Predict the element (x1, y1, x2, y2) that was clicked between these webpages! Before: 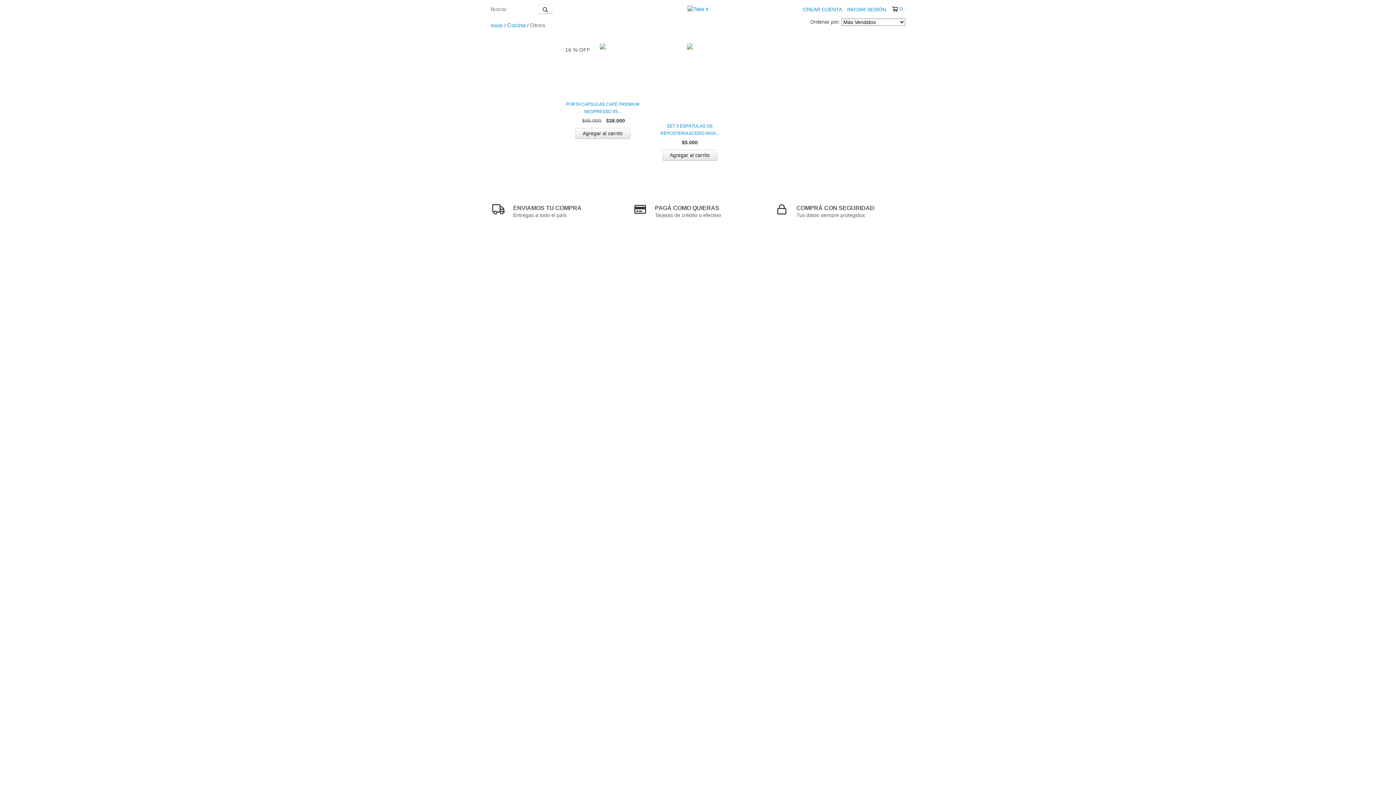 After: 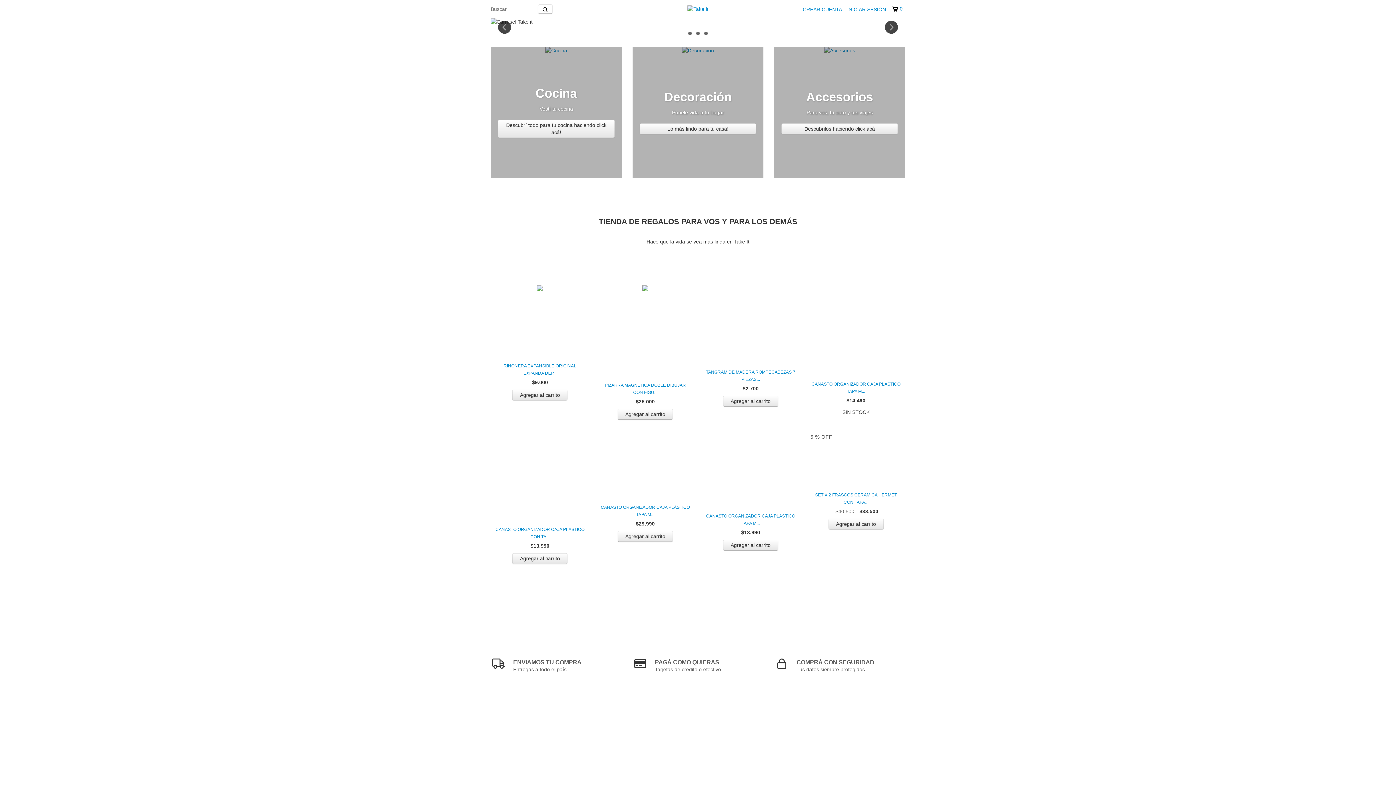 Action: bbox: (687, 5, 708, 11)